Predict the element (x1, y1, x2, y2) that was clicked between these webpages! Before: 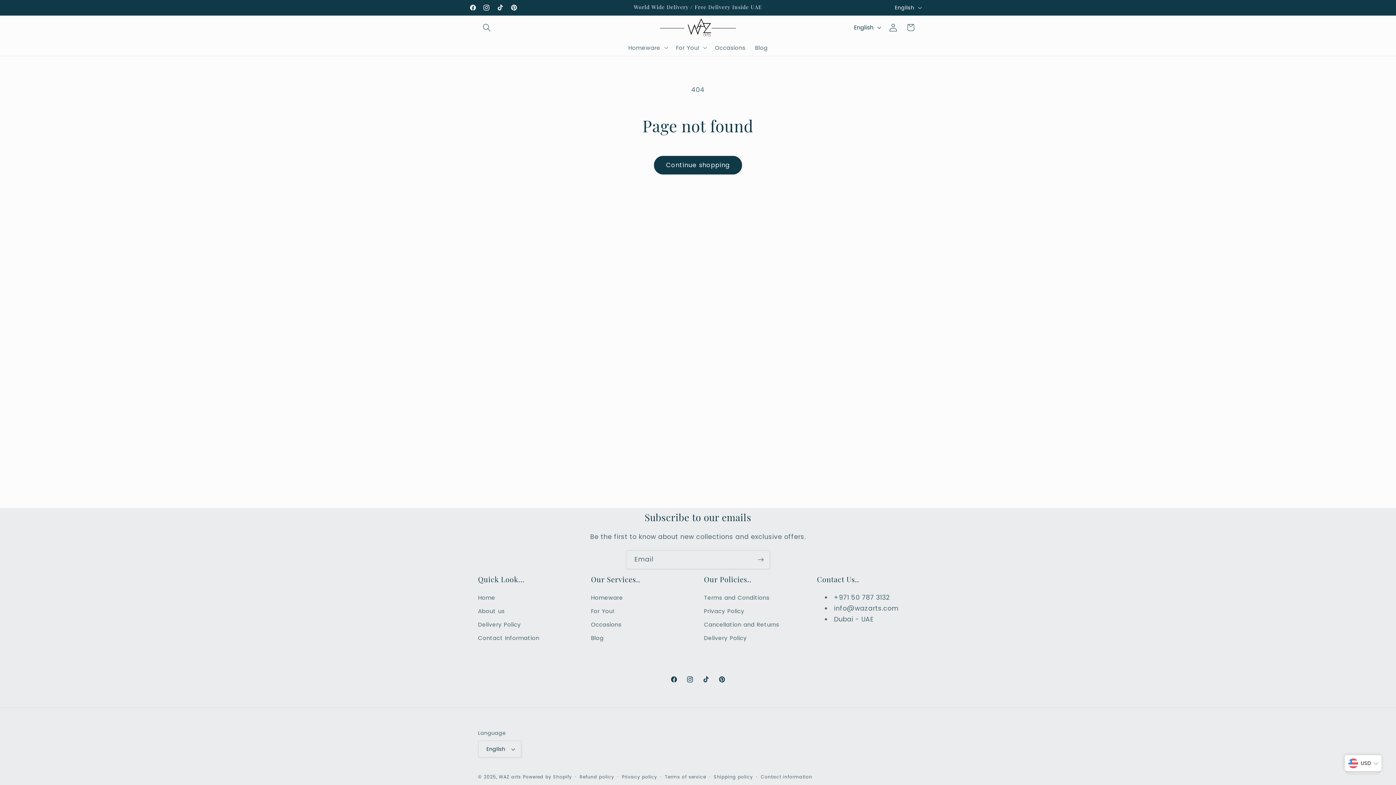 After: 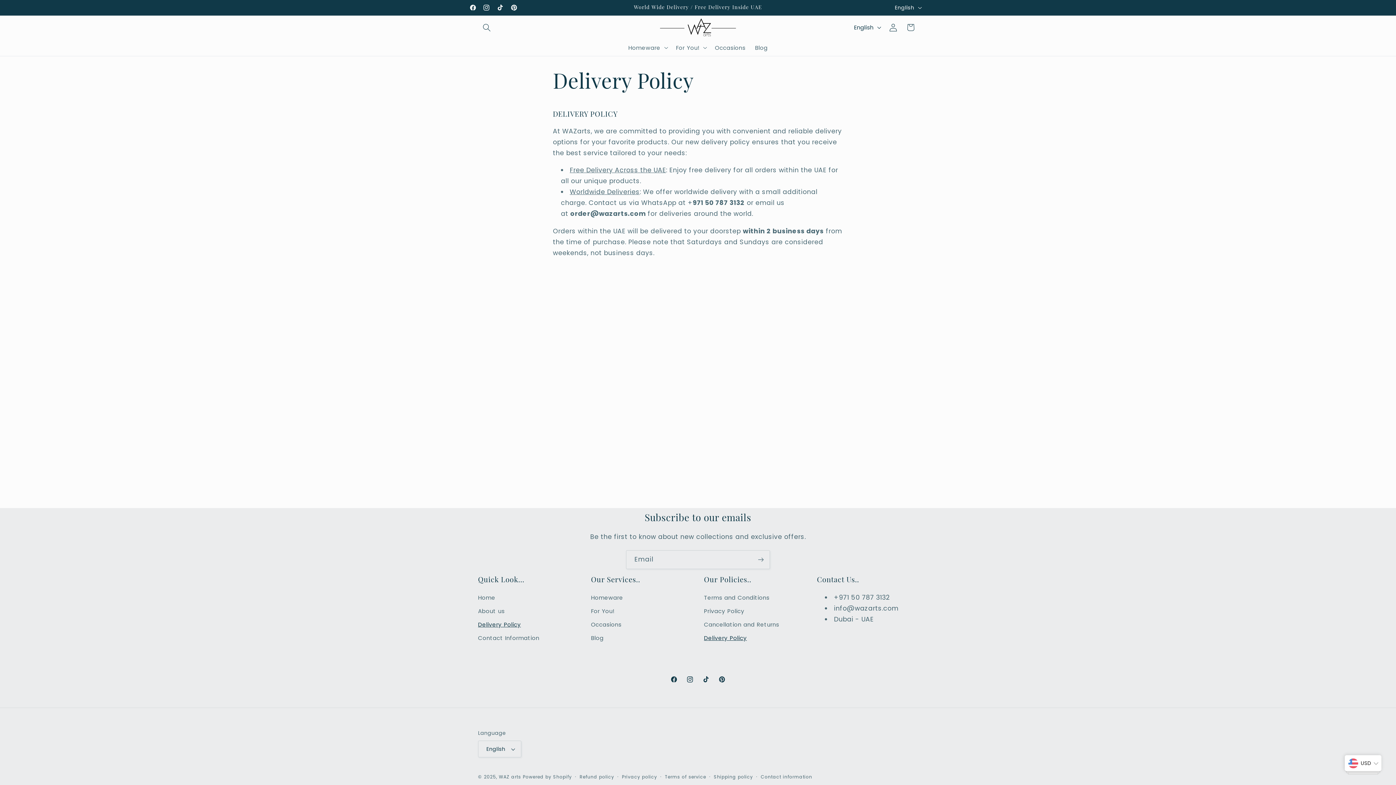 Action: bbox: (478, 618, 521, 631) label: Delivery Policy